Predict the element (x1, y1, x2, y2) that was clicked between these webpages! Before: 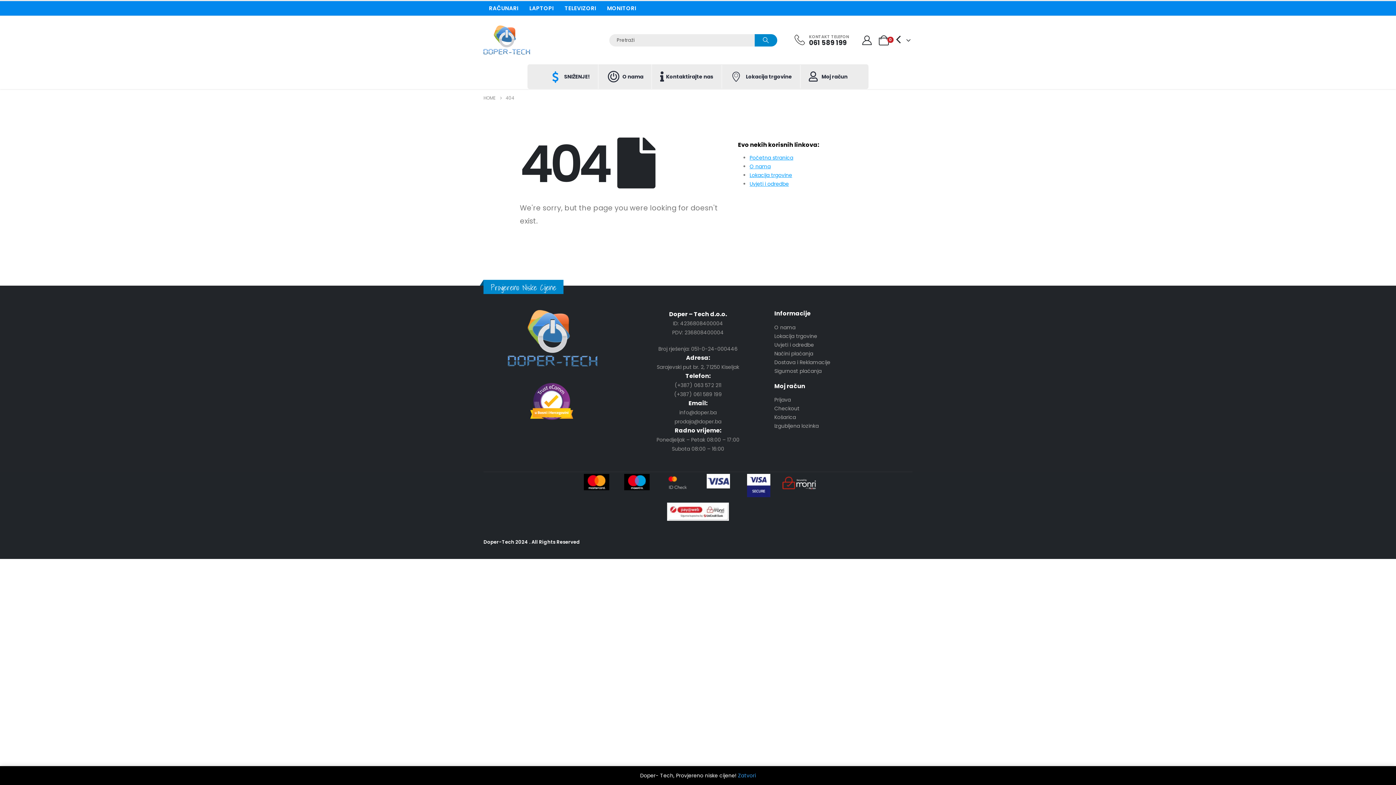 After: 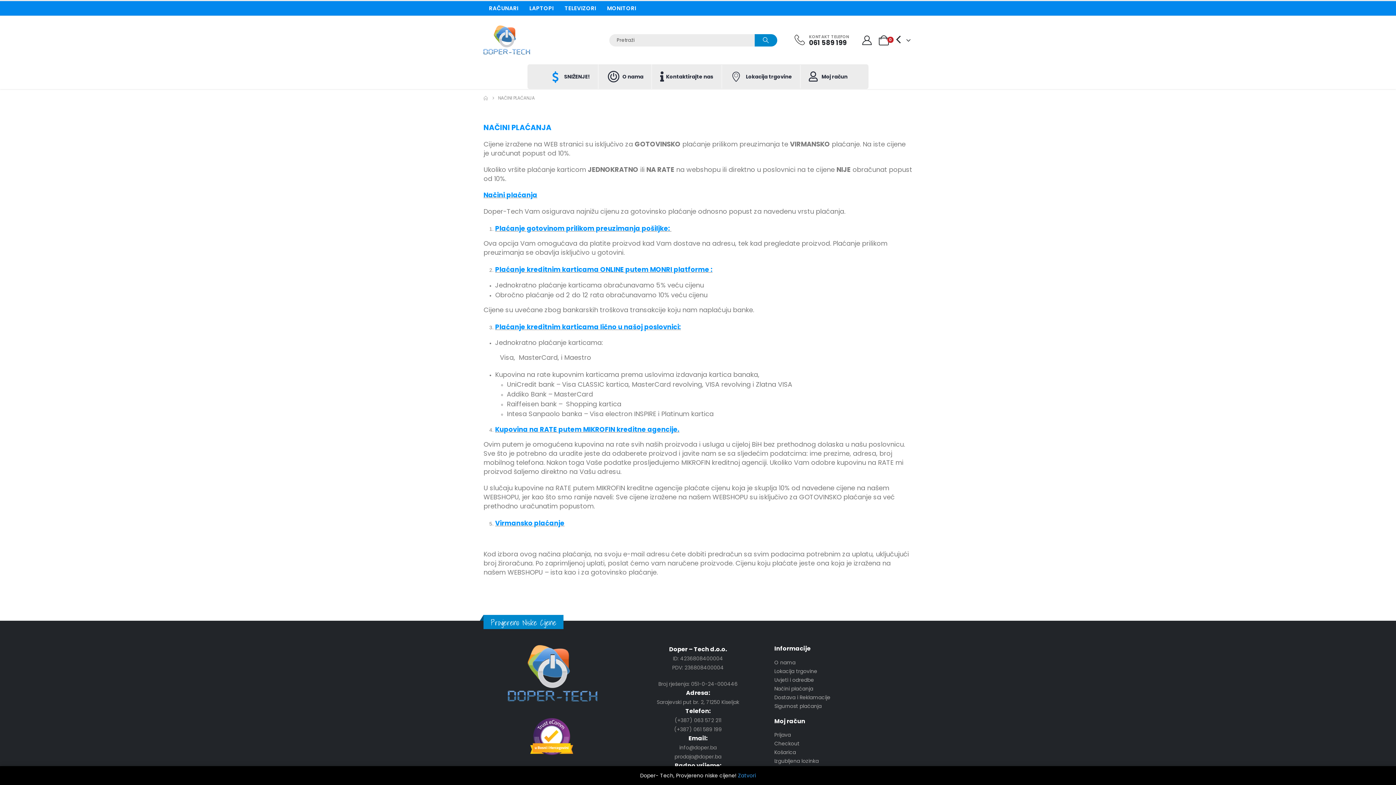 Action: label: Načini plaćanja bbox: (774, 349, 813, 358)